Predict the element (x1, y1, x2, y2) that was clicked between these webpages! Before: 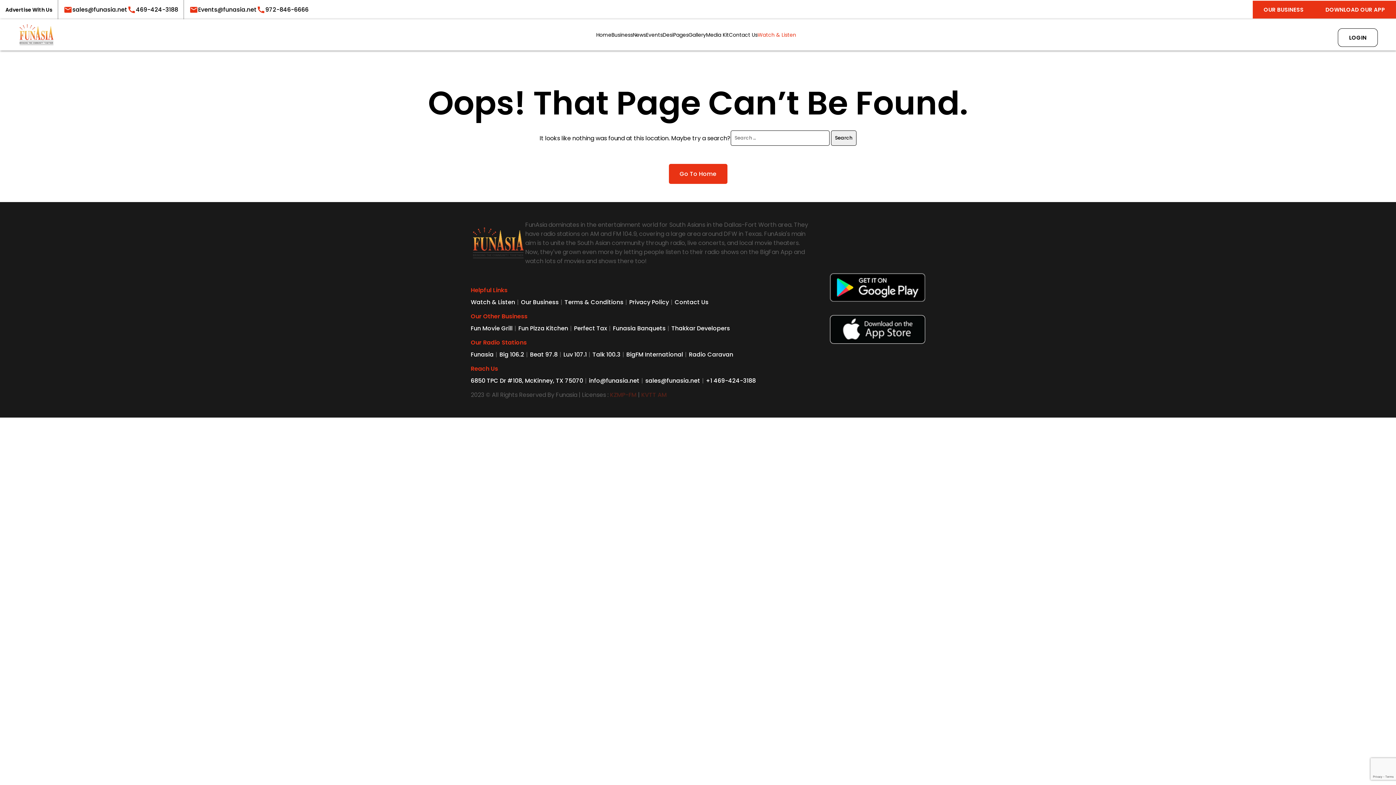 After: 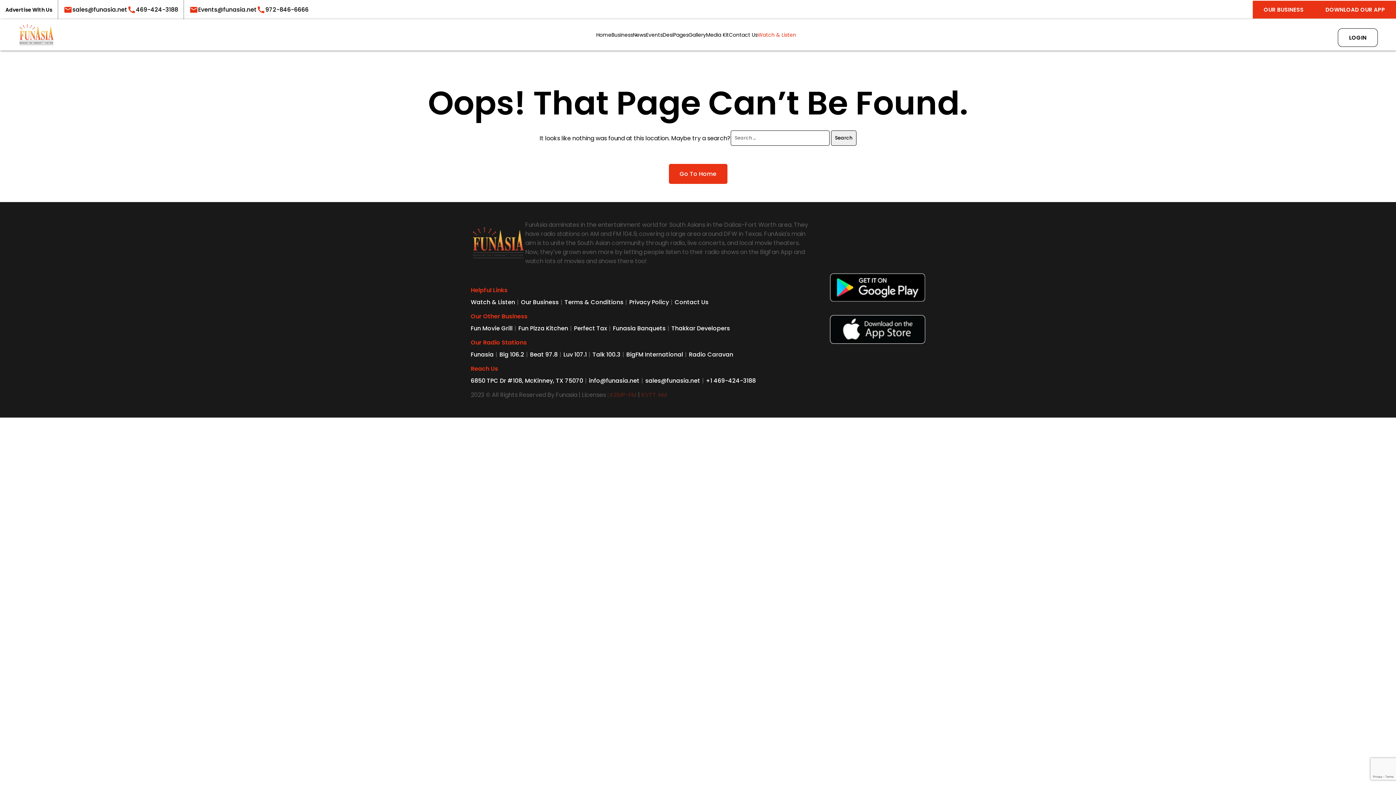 Action: label: Events@funasia.net bbox: (198, 5, 256, 14)